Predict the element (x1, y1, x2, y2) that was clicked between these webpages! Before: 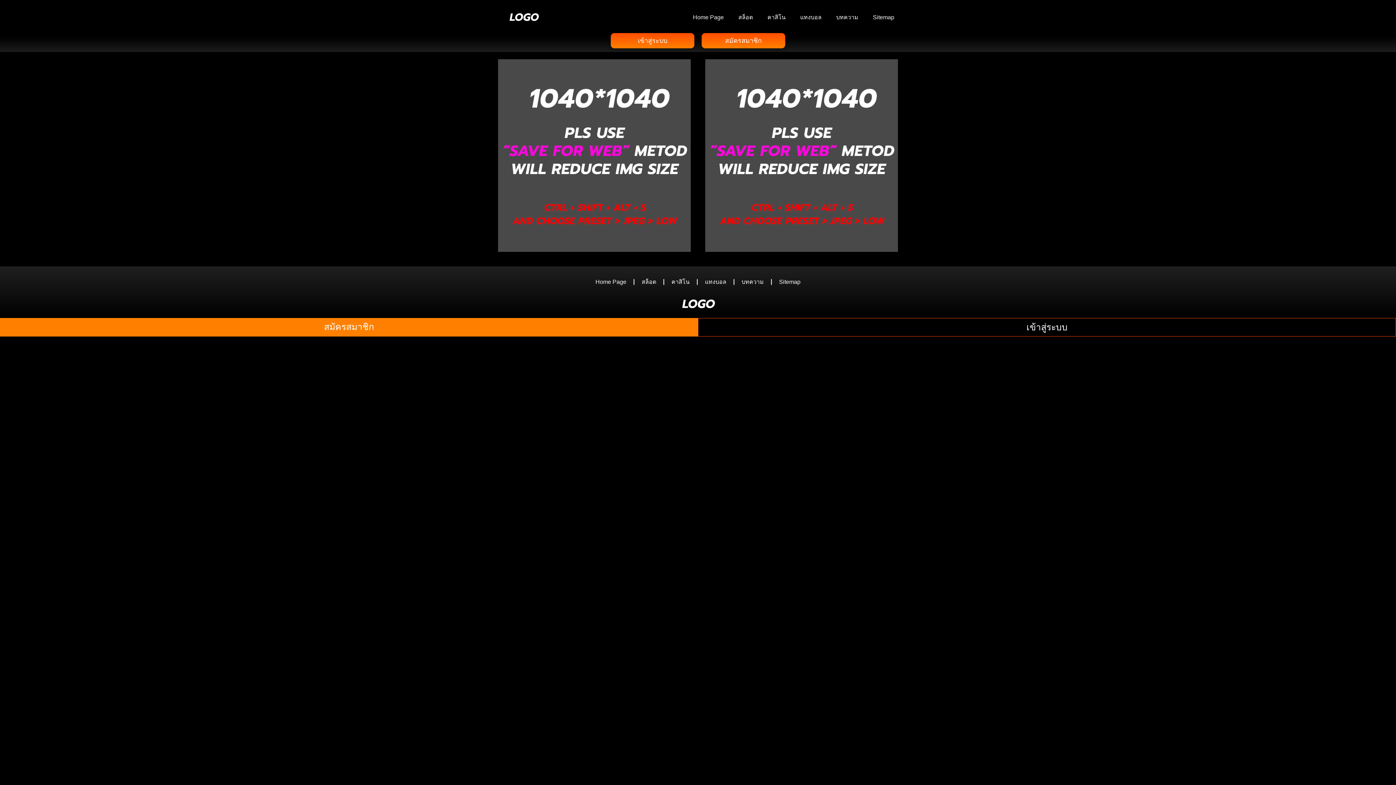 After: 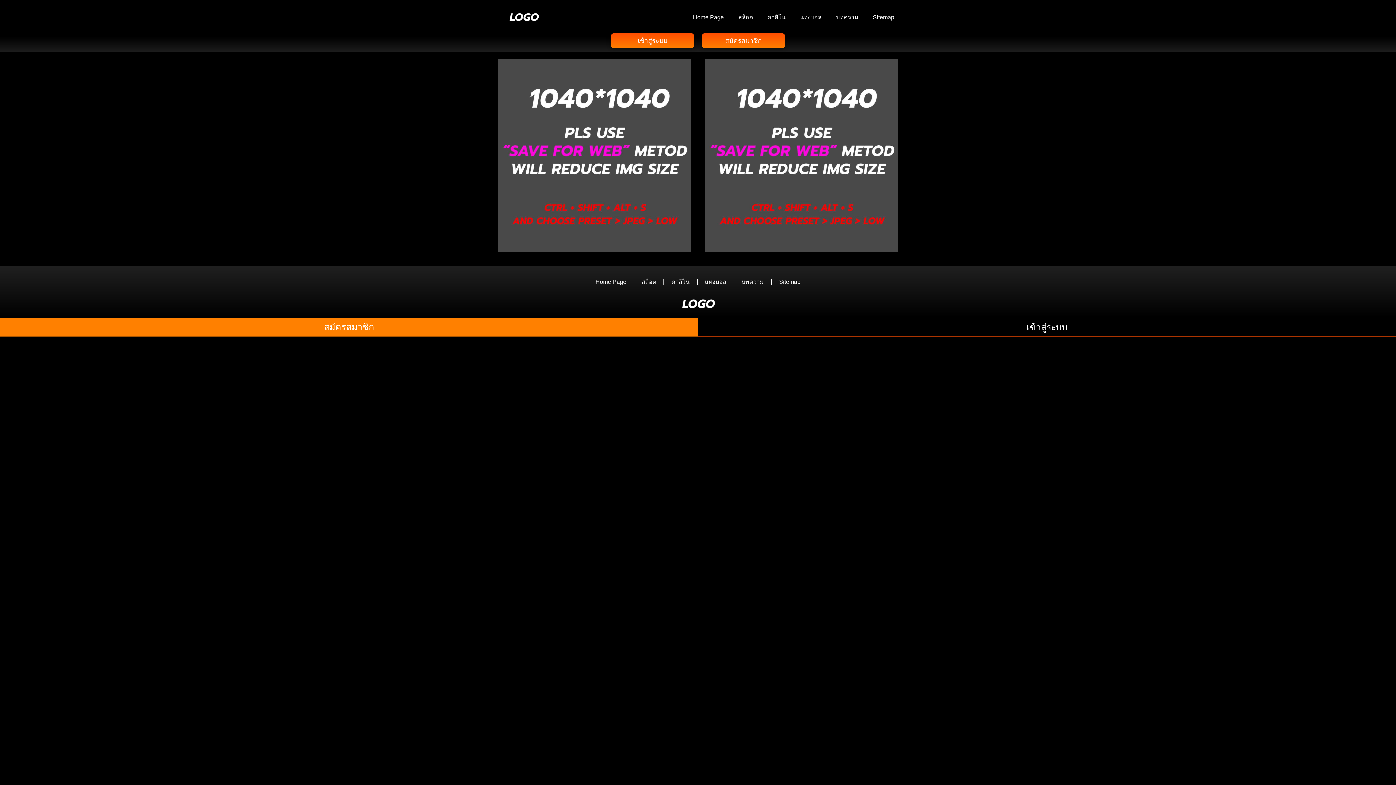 Action: label: เข้าสู่ระบบ bbox: (698, 318, 1396, 336)